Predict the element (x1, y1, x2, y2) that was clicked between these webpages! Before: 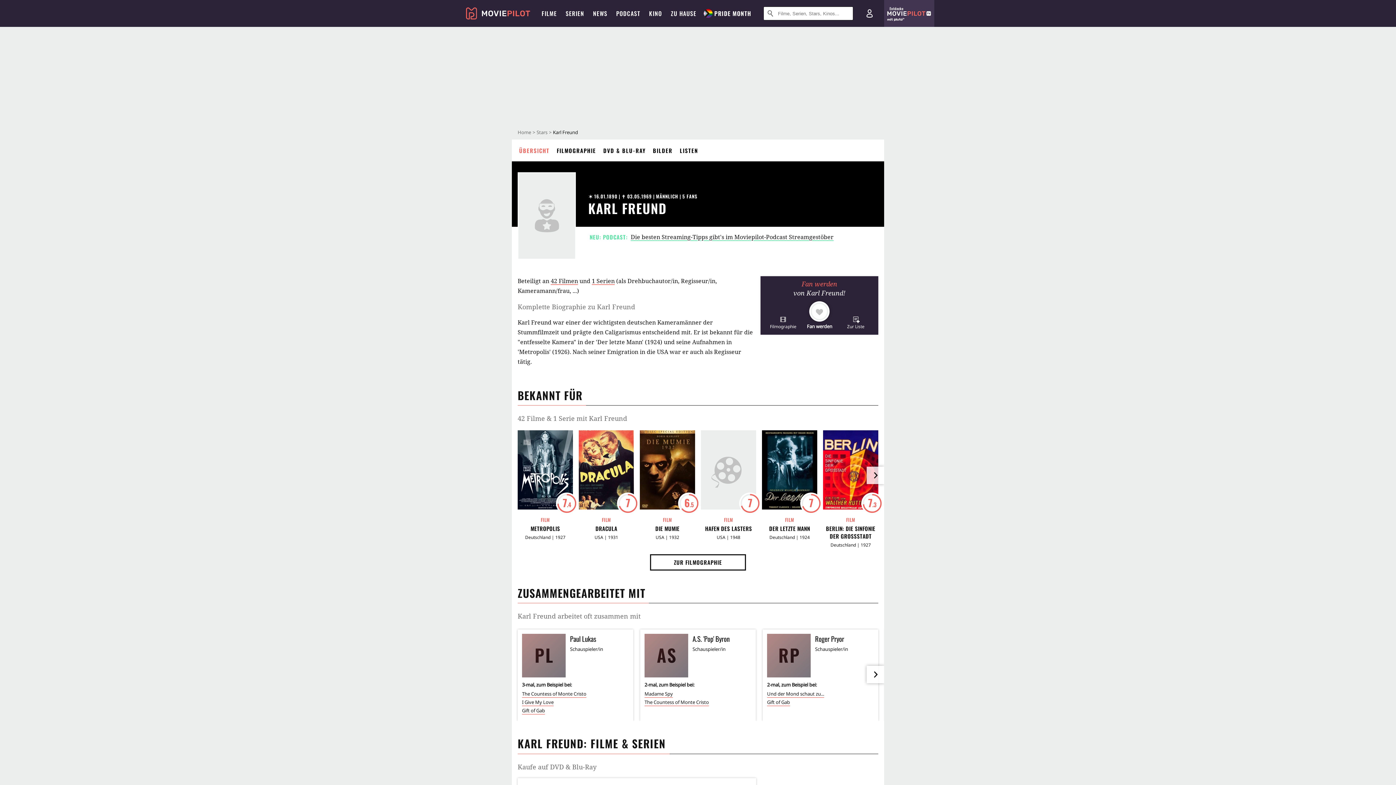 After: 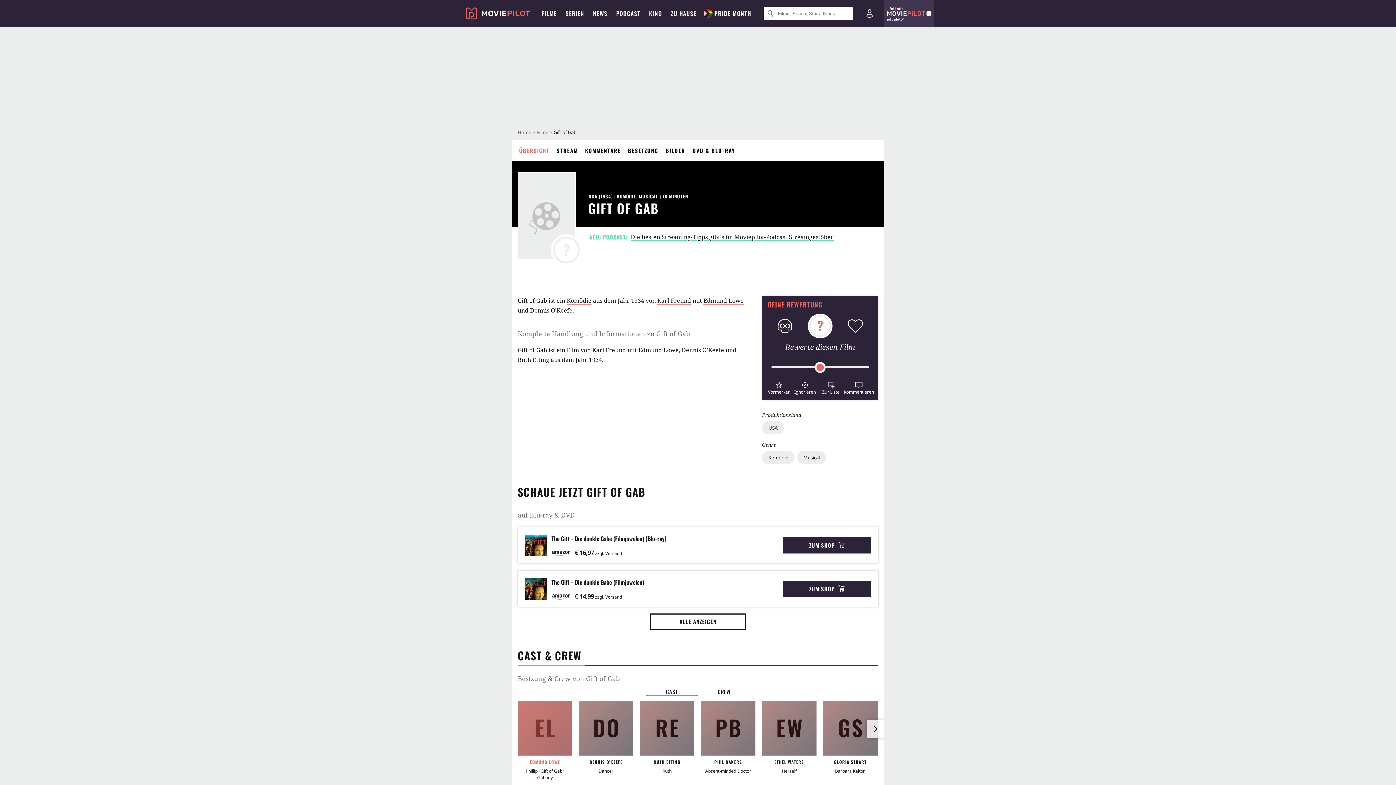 Action: label: Gift of Gab bbox: (522, 749, 545, 757)